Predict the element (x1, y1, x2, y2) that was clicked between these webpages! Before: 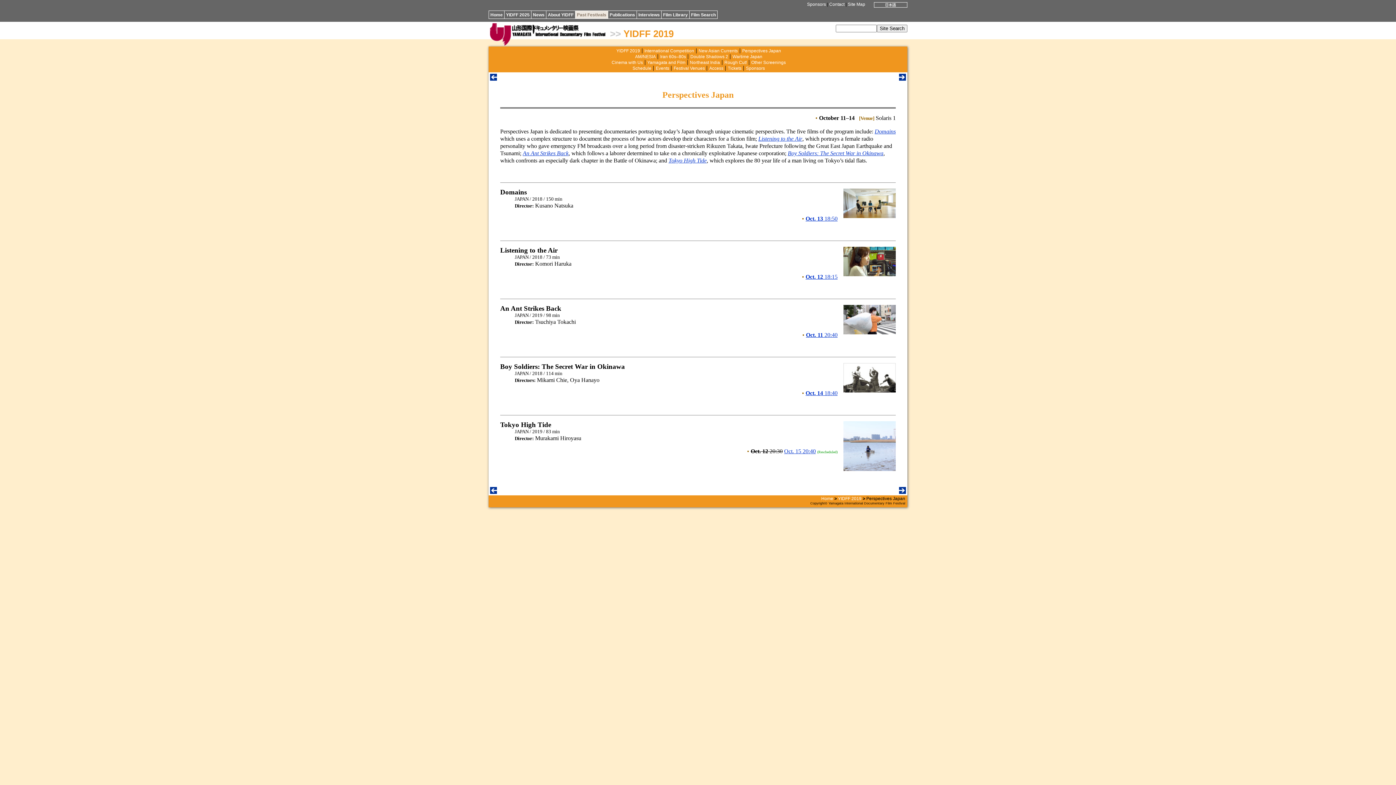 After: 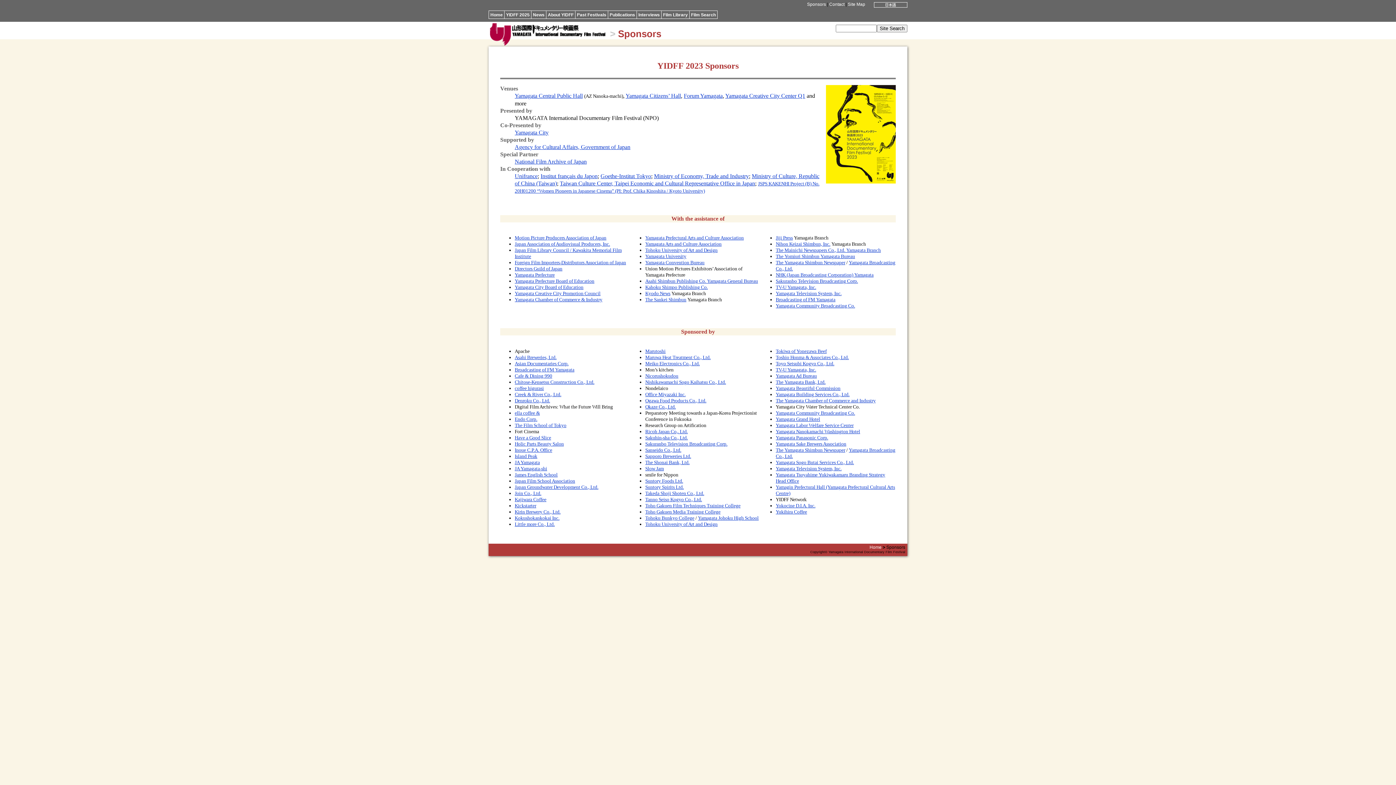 Action: bbox: (807, 1, 826, 6) label: Sponsors